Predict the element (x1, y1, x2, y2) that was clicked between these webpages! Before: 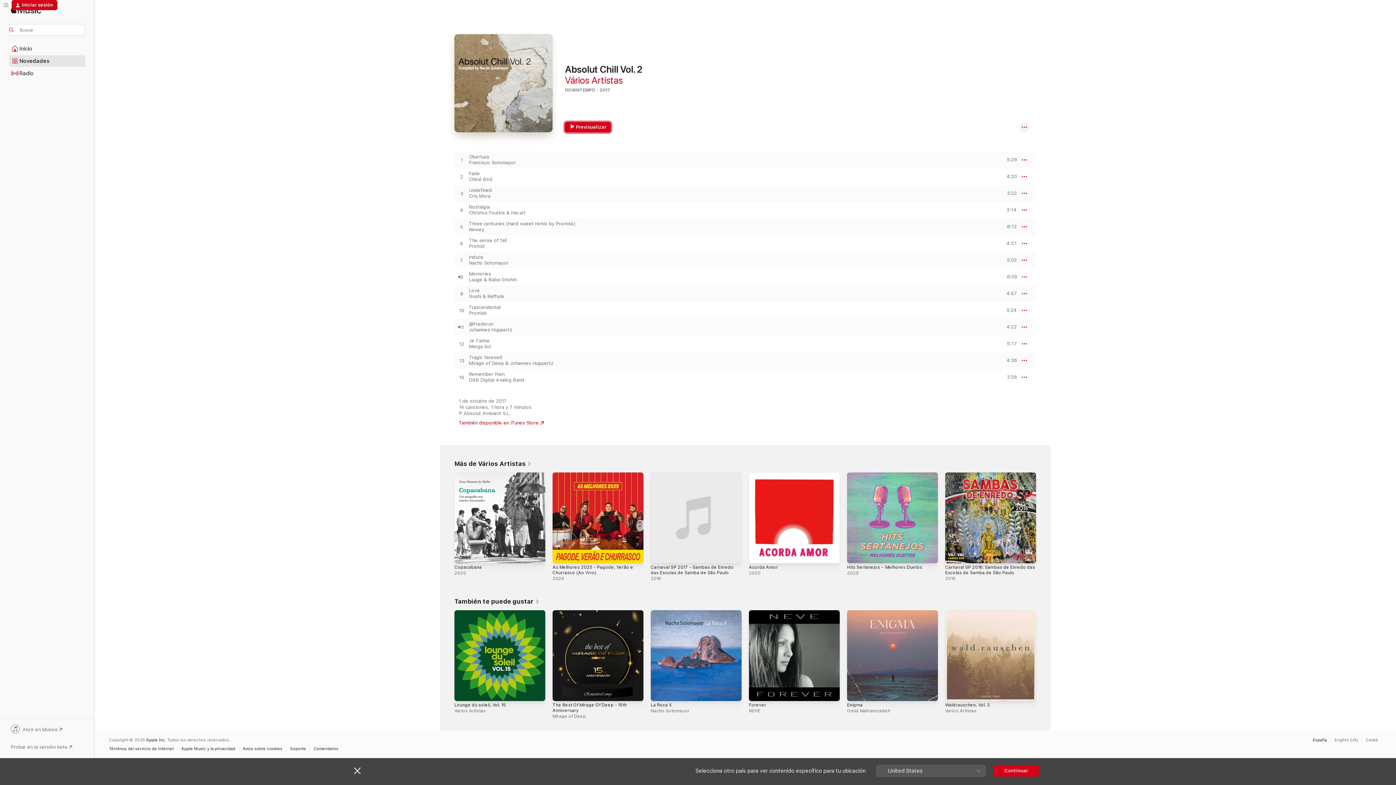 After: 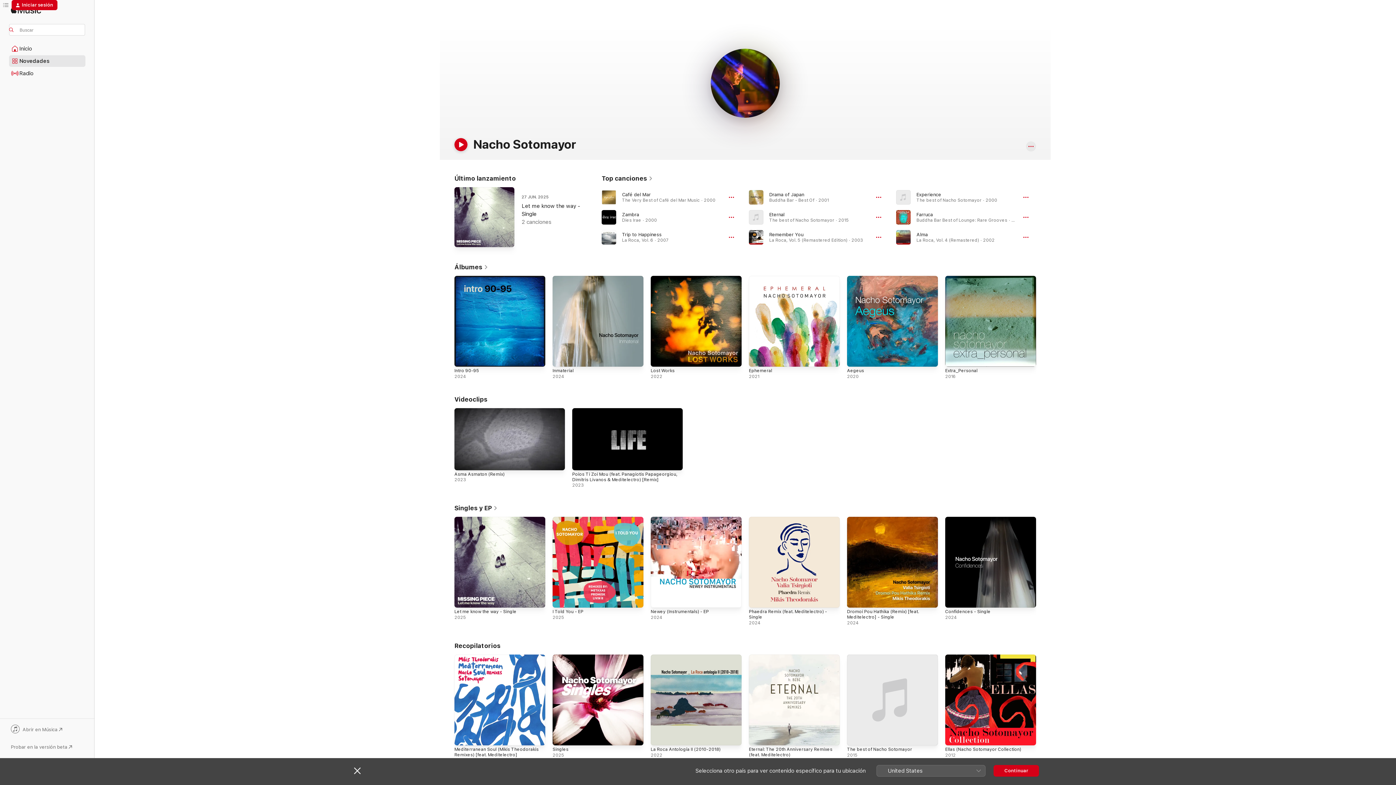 Action: label: Nacho Sotomayor bbox: (469, 260, 508, 265)